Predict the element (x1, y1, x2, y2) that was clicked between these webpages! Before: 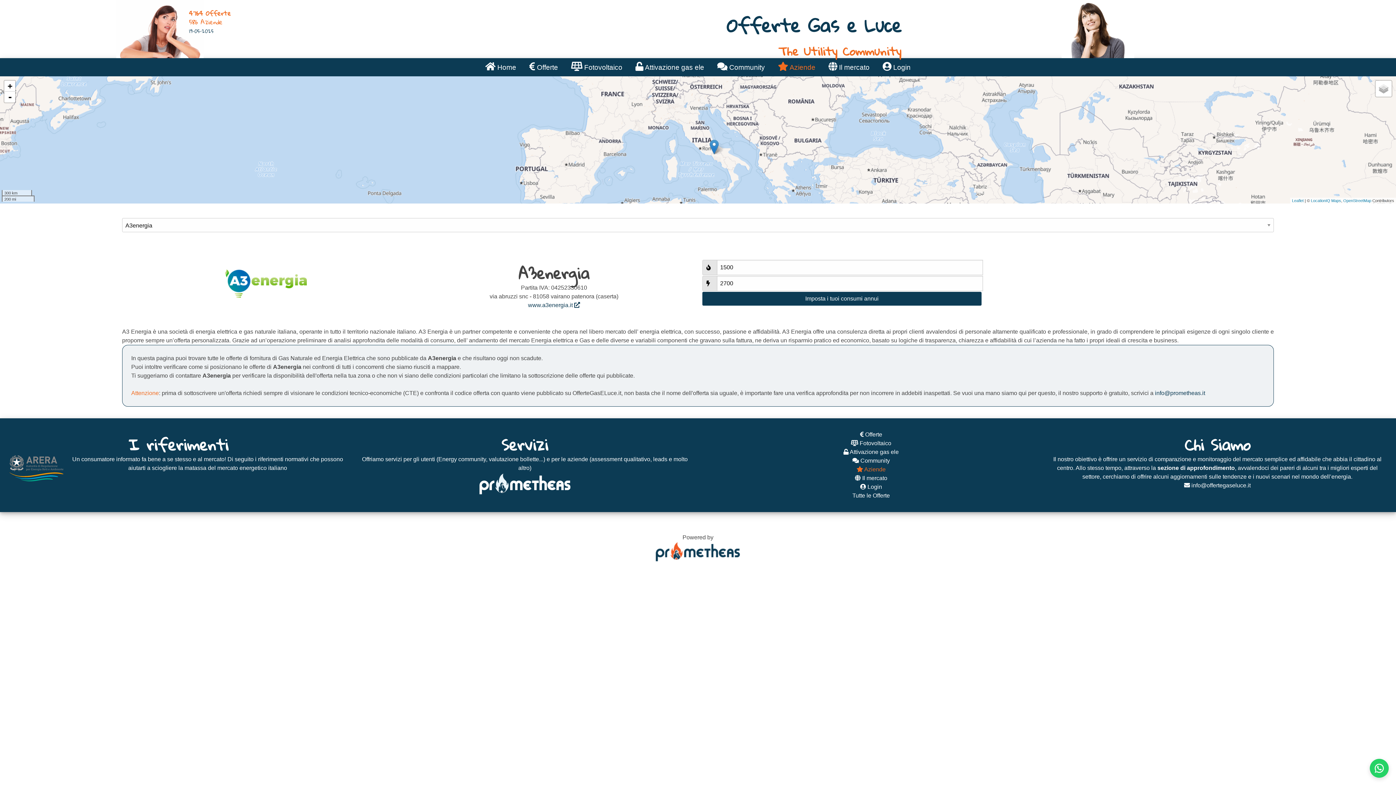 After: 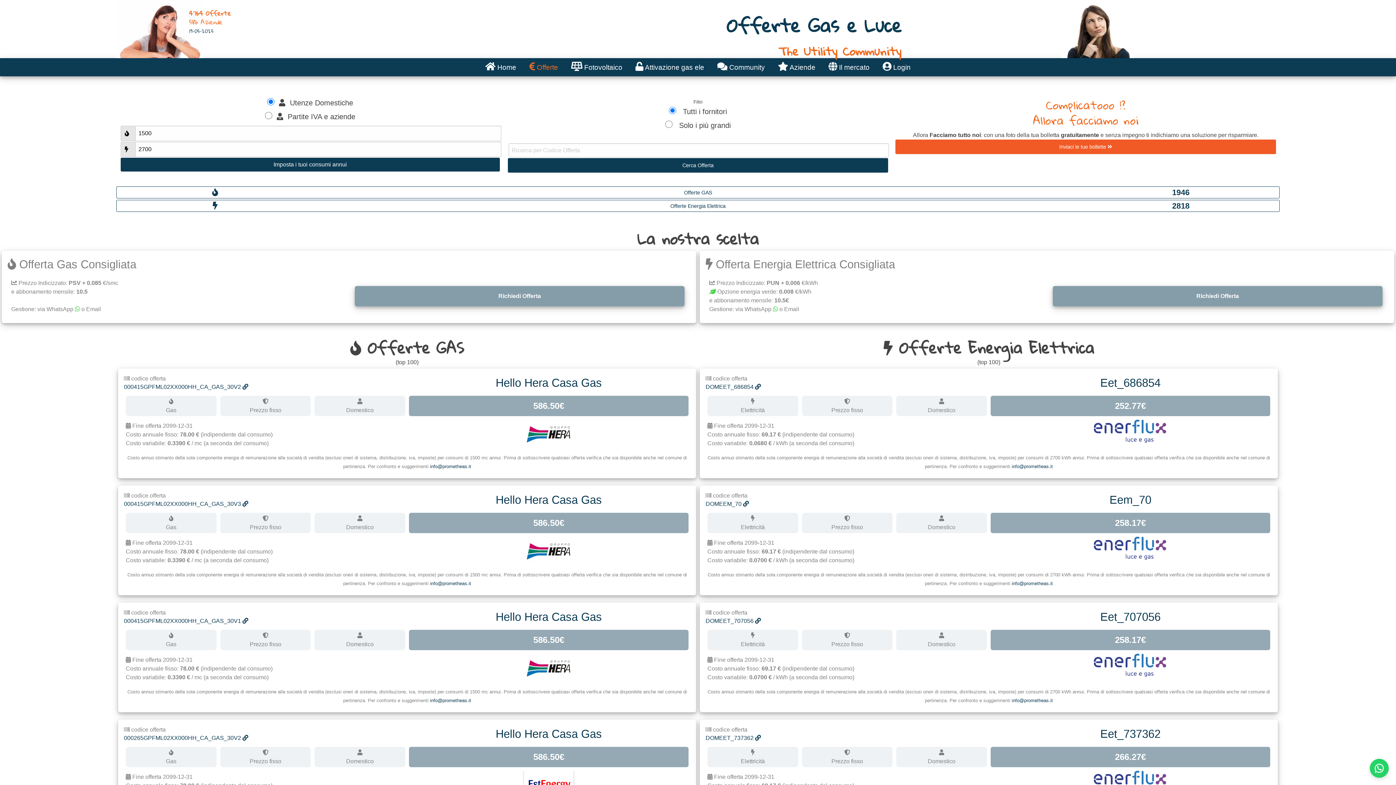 Action: label:  Offerte bbox: (860, 431, 882, 437)